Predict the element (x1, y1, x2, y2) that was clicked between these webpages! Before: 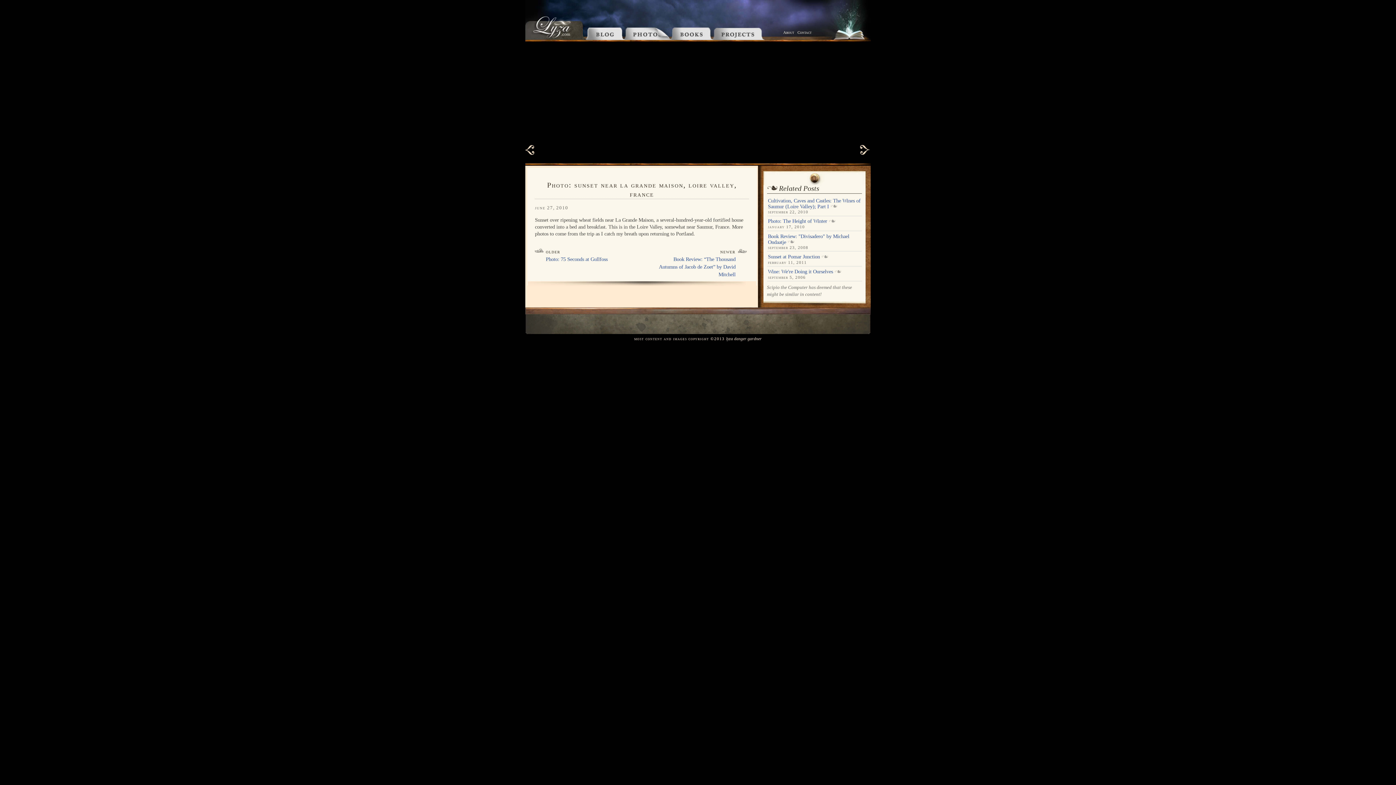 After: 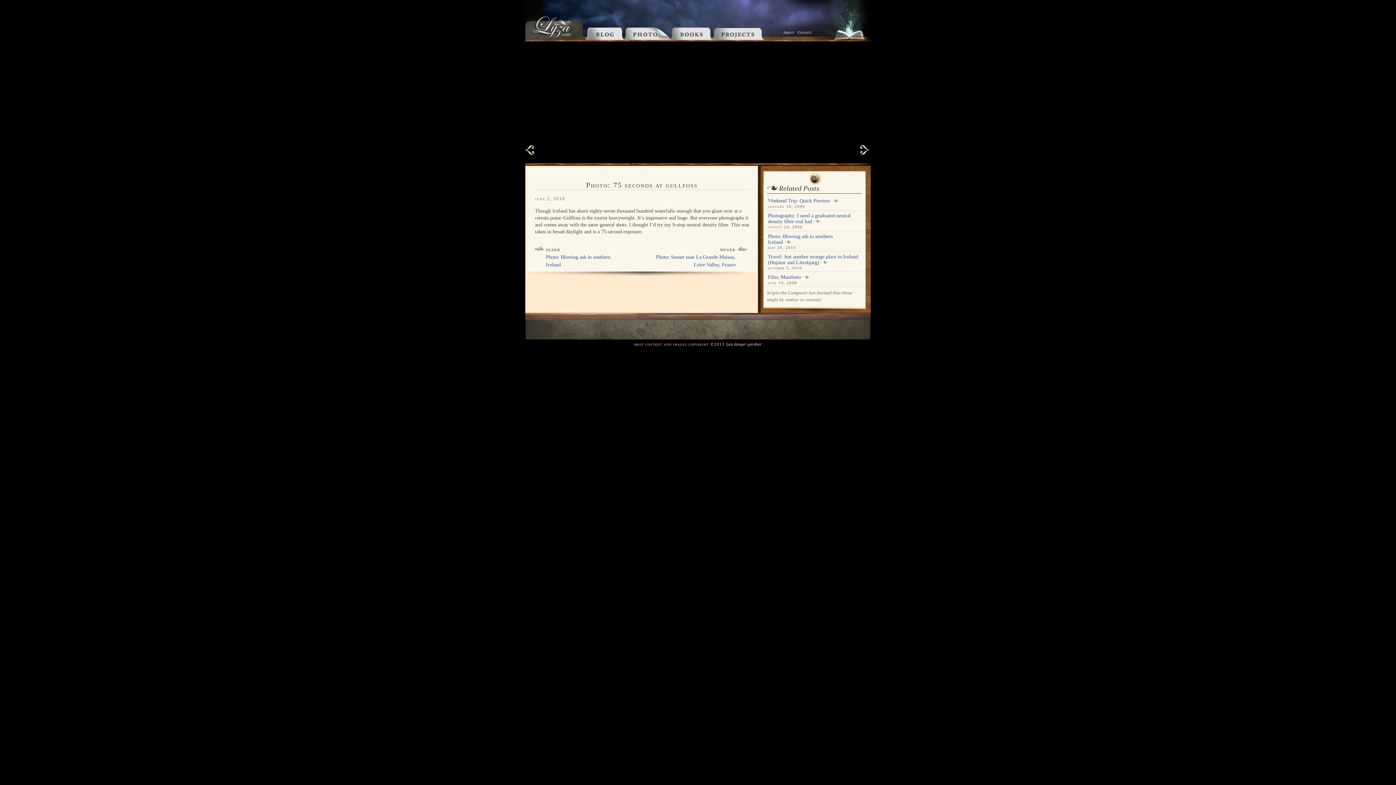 Action: label: Photo: 75 Seconds at Gullfoss bbox: (545, 256, 607, 262)